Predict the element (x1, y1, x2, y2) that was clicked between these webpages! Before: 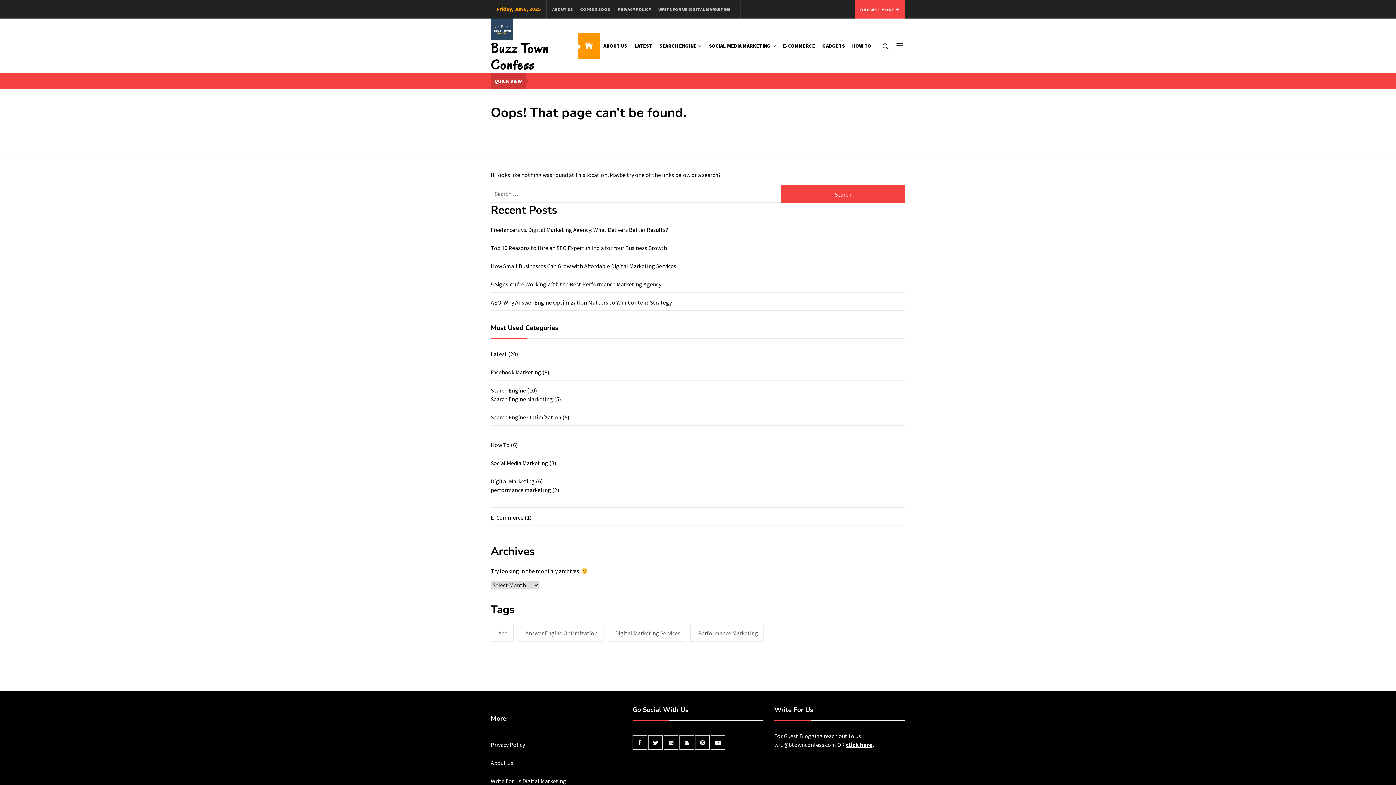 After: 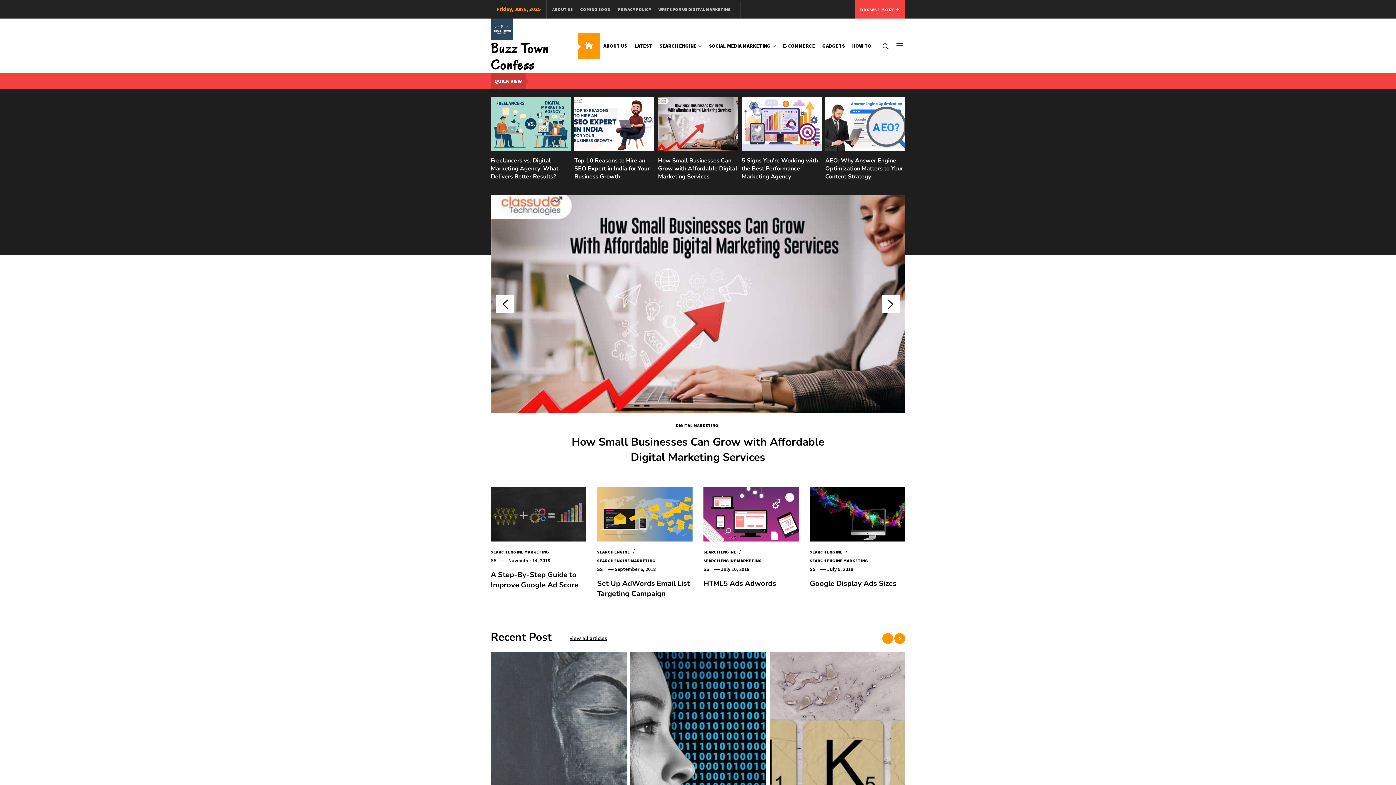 Action: bbox: (490, 39, 549, 73) label: Buzz Town Confess